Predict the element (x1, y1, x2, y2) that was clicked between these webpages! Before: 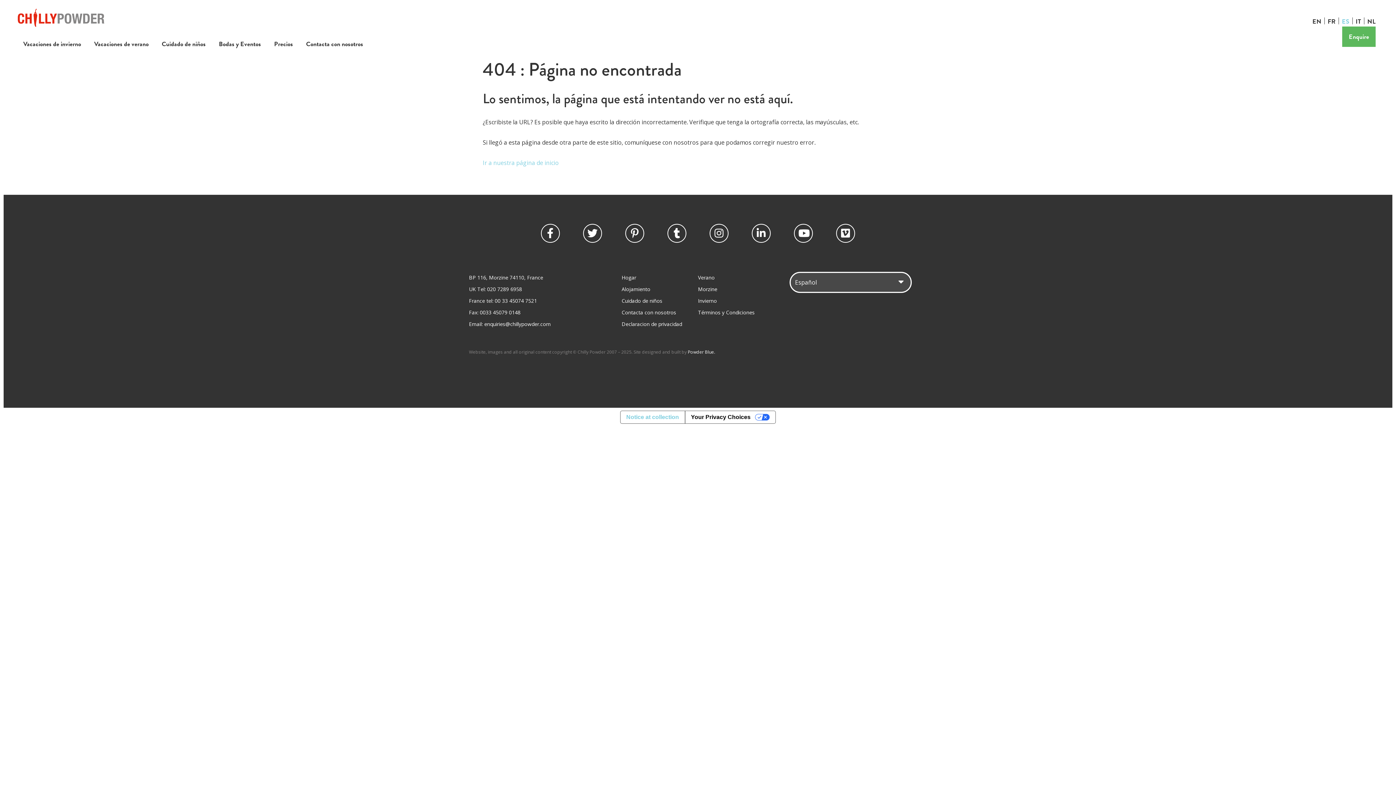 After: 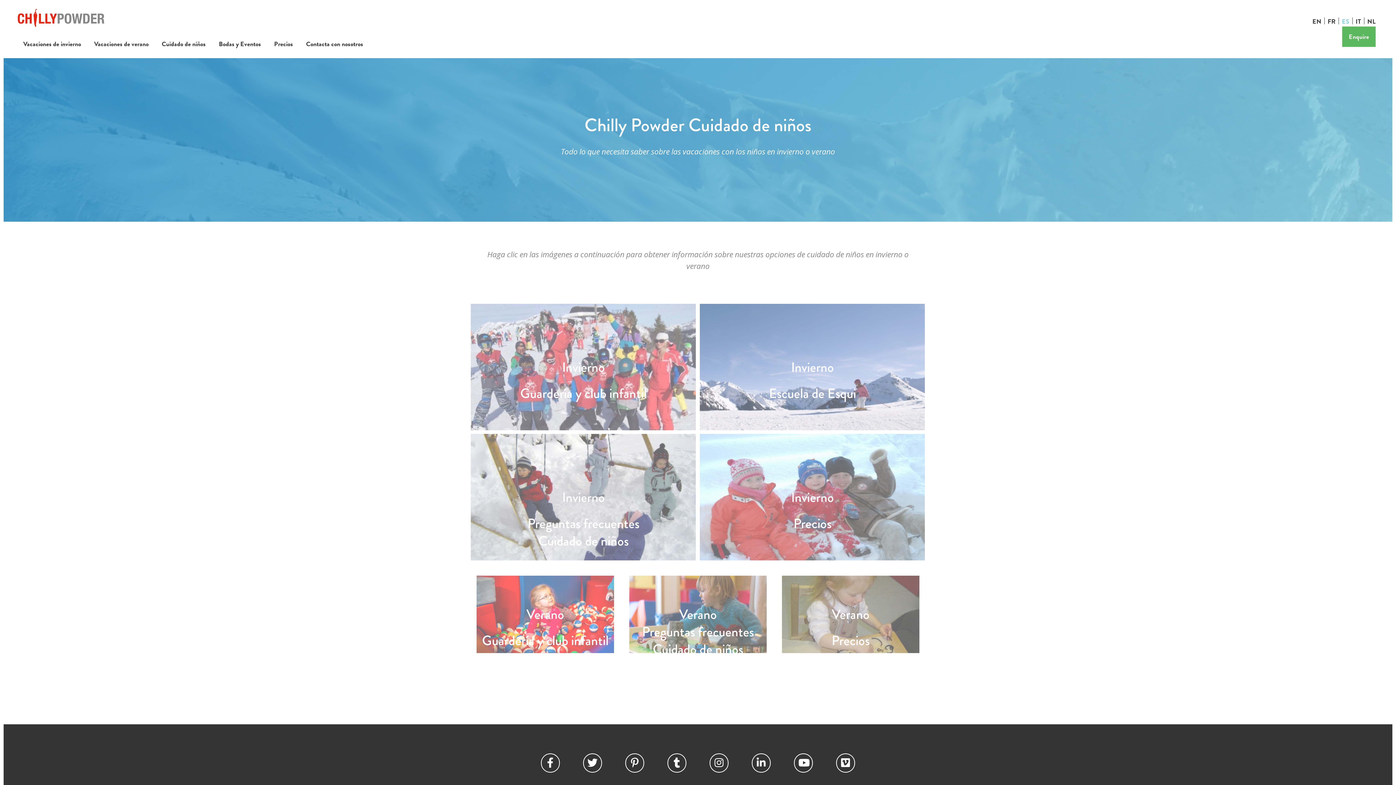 Action: bbox: (156, 28, 211, 58) label: Cuidado de niños